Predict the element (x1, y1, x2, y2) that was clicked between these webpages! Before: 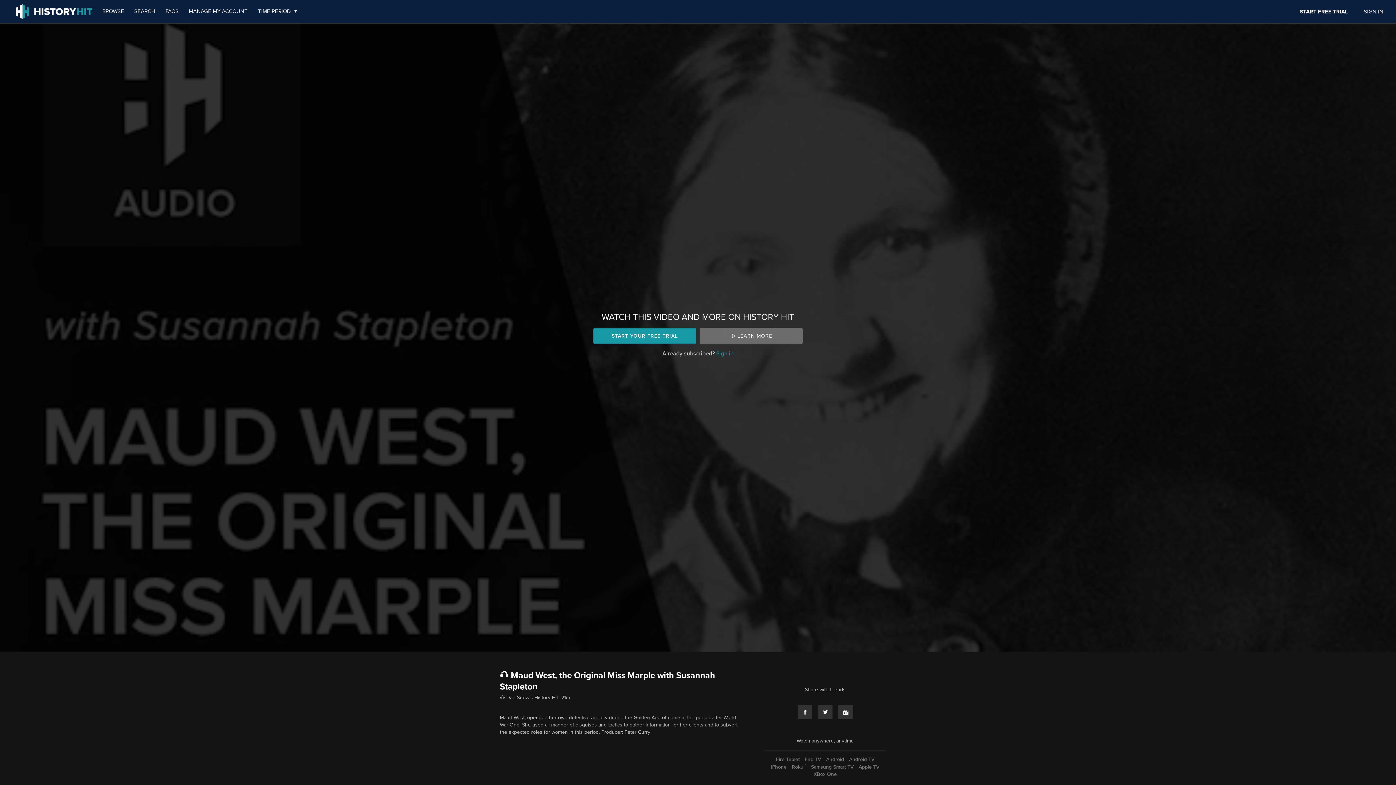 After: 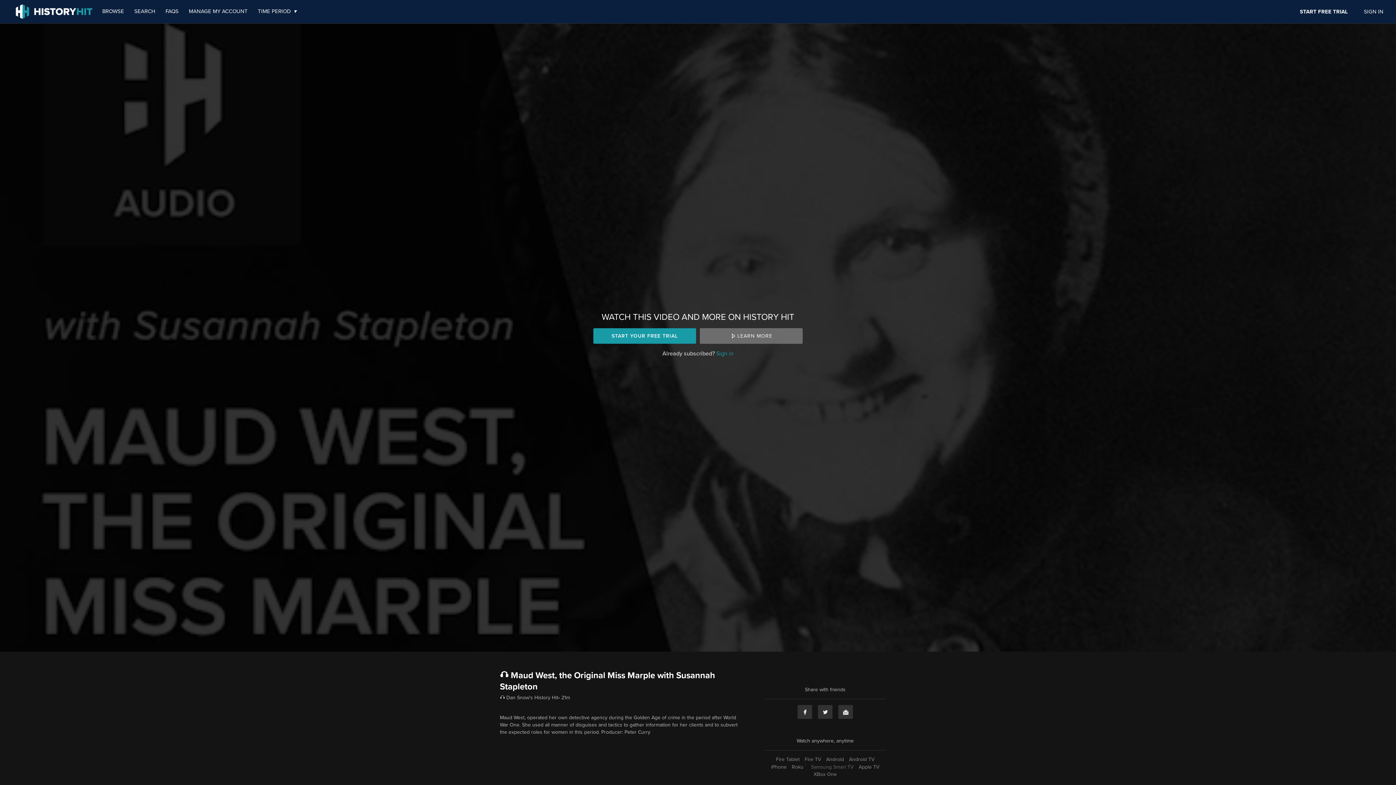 Action: label: Samsung Smart TV bbox: (809, 763, 855, 771)